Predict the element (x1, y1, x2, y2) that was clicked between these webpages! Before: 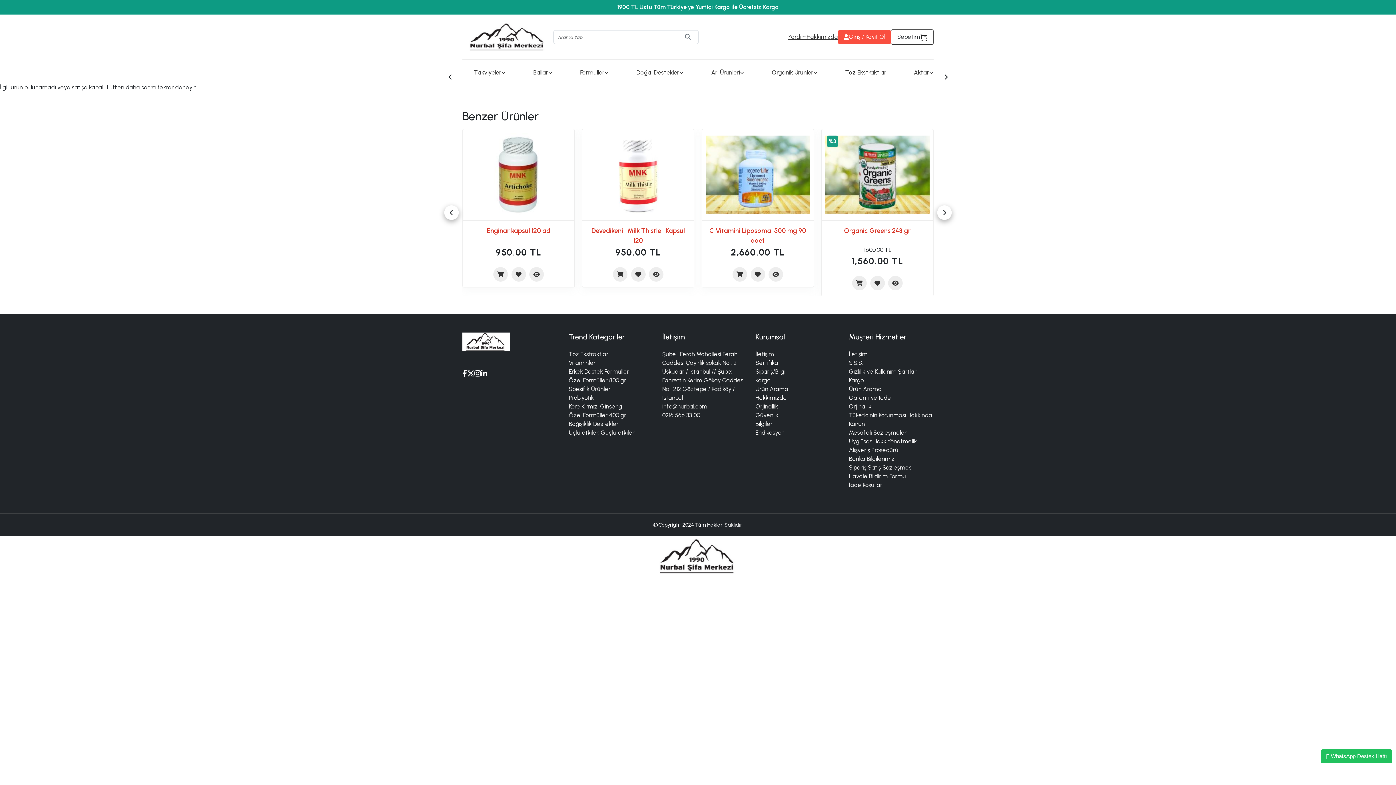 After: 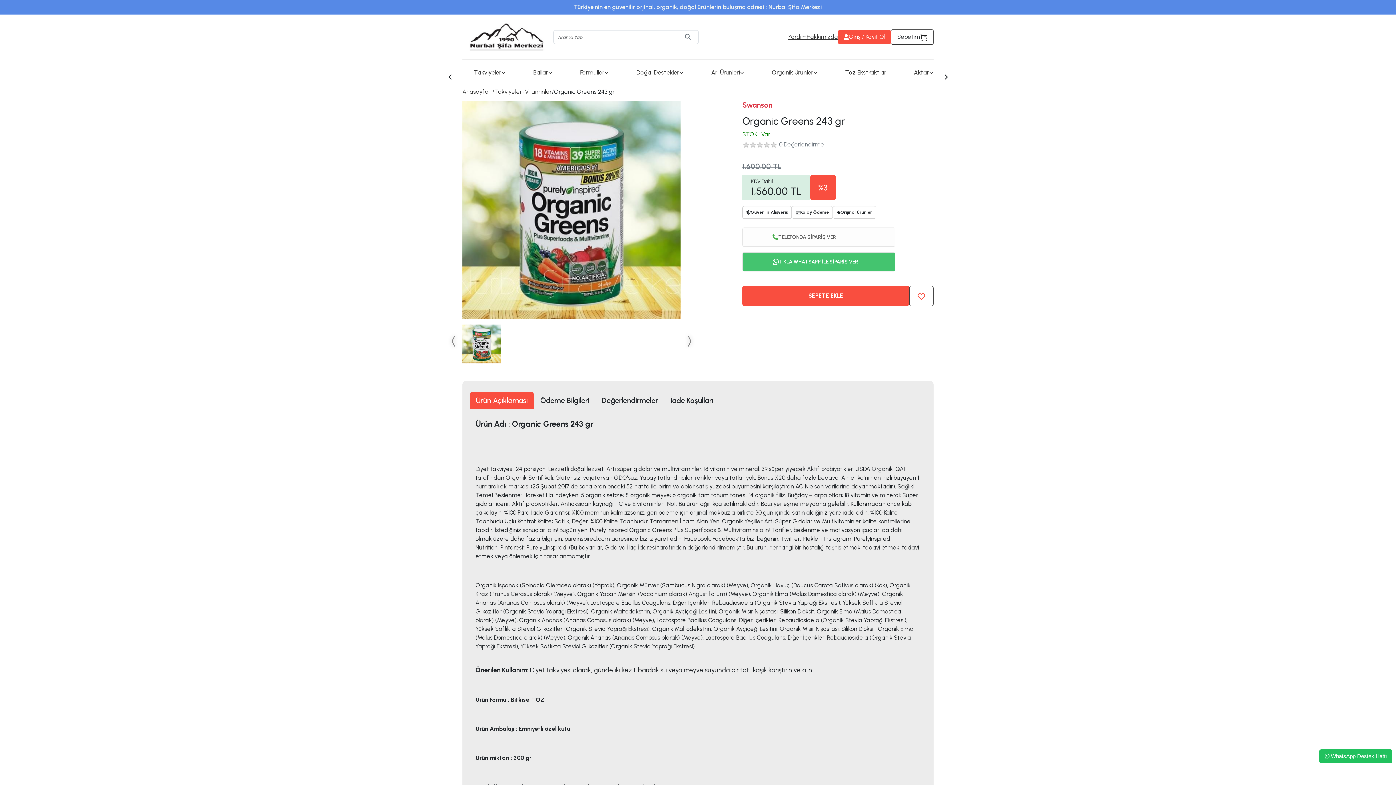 Action: label: Organic Greens 243 gr bbox: (827, 226, 928, 245)